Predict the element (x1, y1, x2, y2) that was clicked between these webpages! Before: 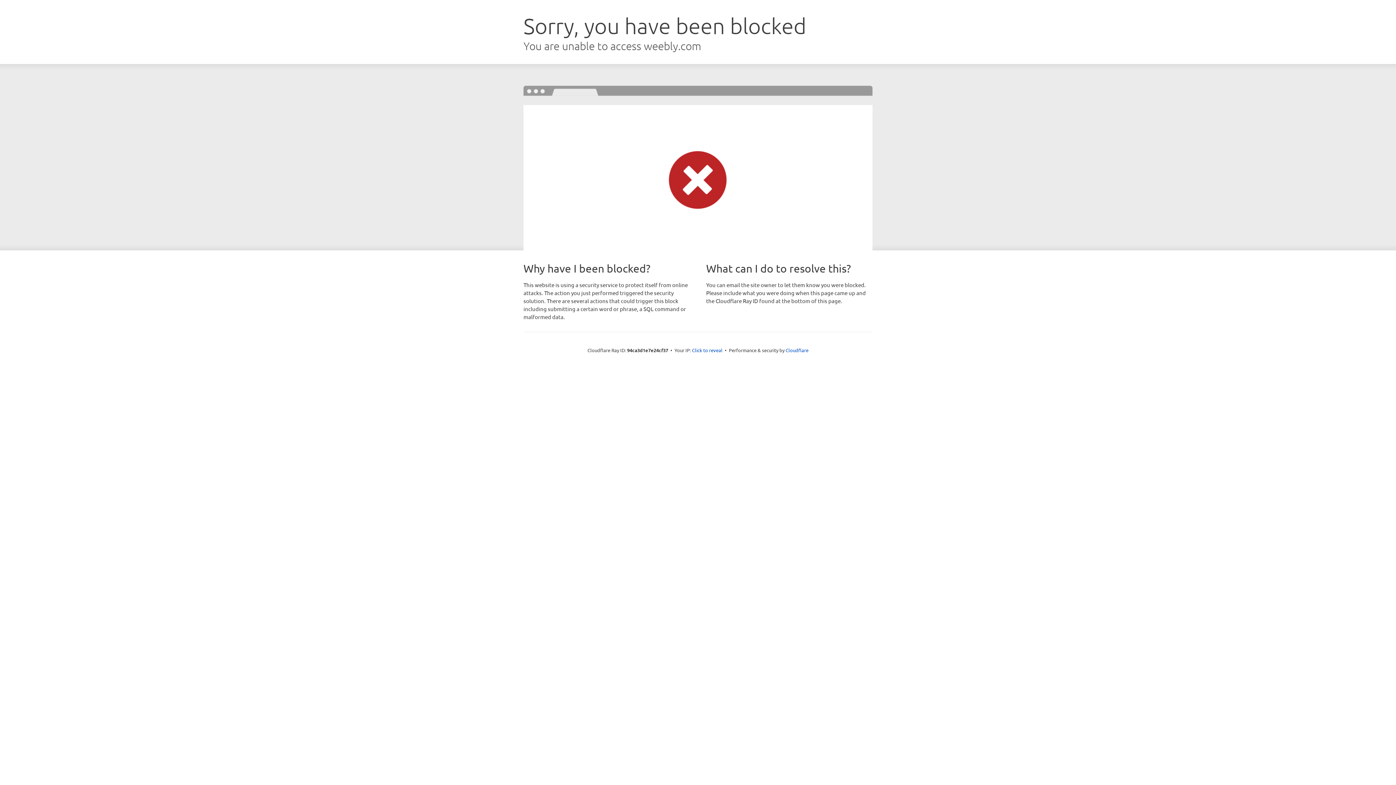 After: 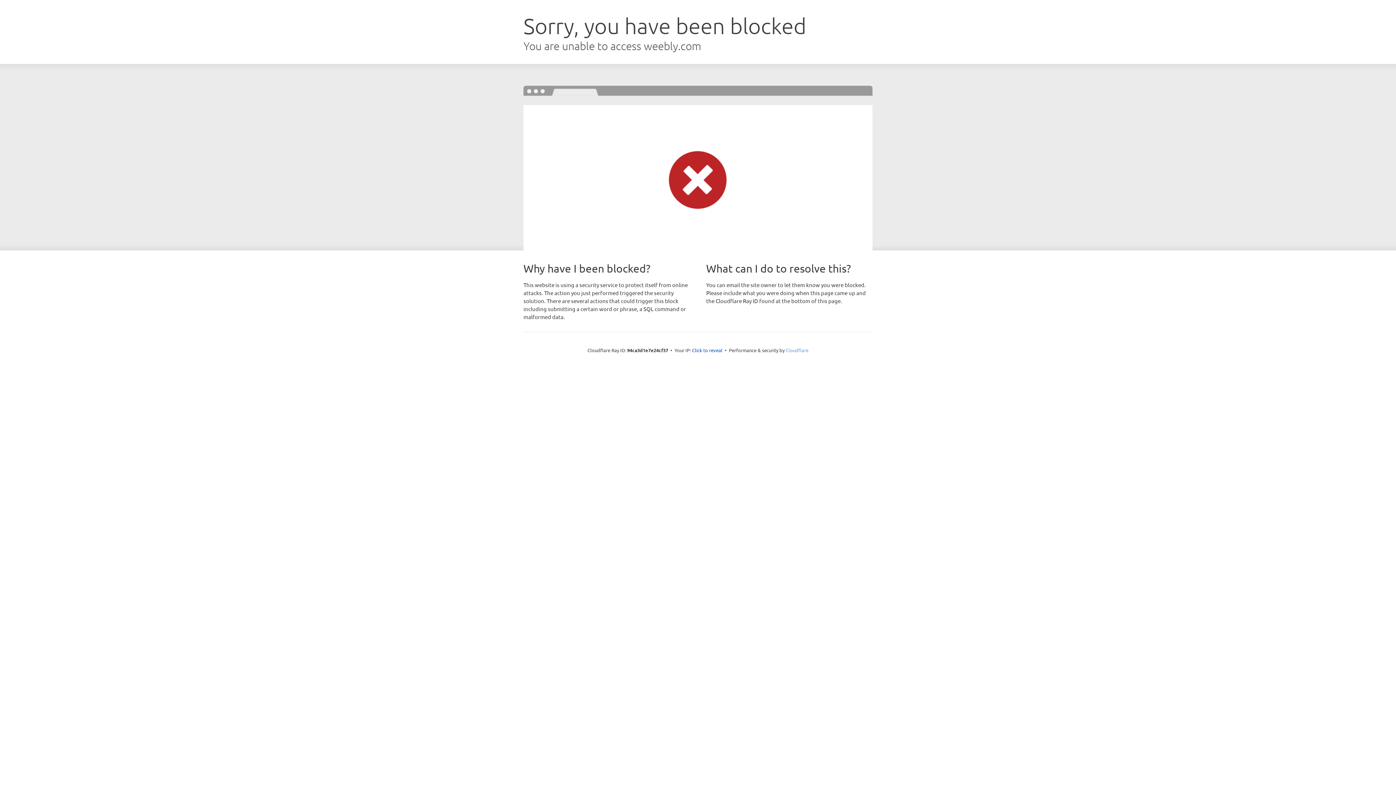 Action: label: Cloudflare bbox: (785, 347, 808, 353)